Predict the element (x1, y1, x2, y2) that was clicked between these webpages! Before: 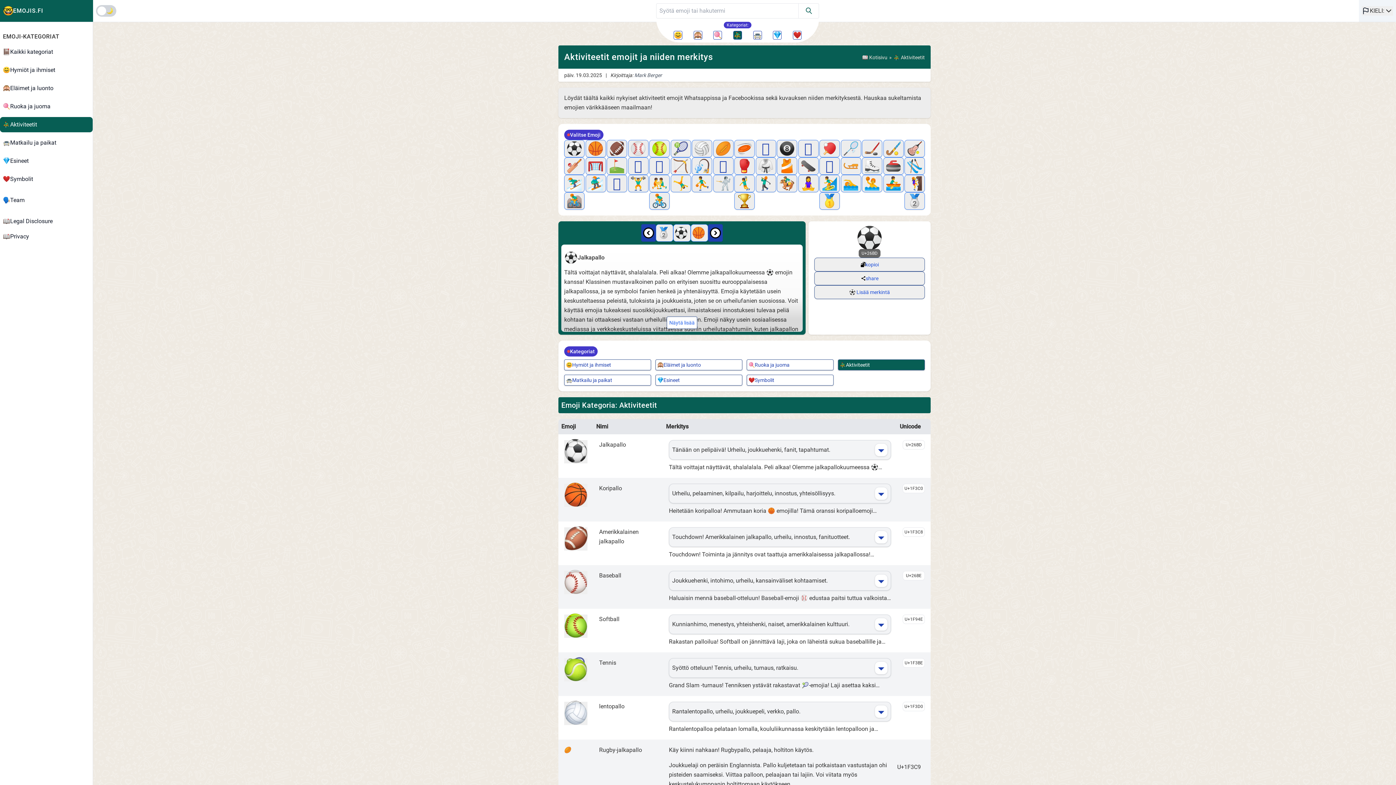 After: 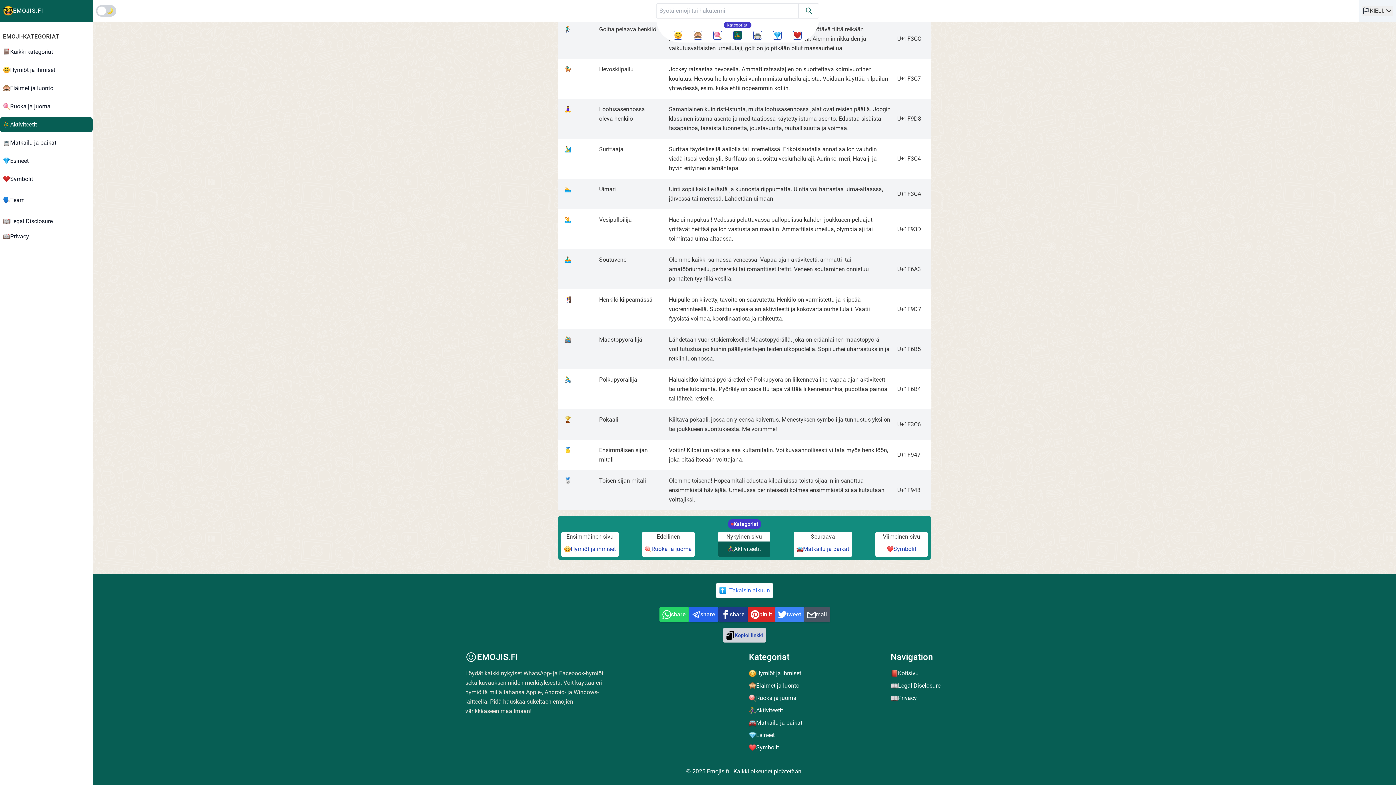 Action: bbox: (777, 174, 797, 192) label: Näytä merkitys Hevoskilpailu